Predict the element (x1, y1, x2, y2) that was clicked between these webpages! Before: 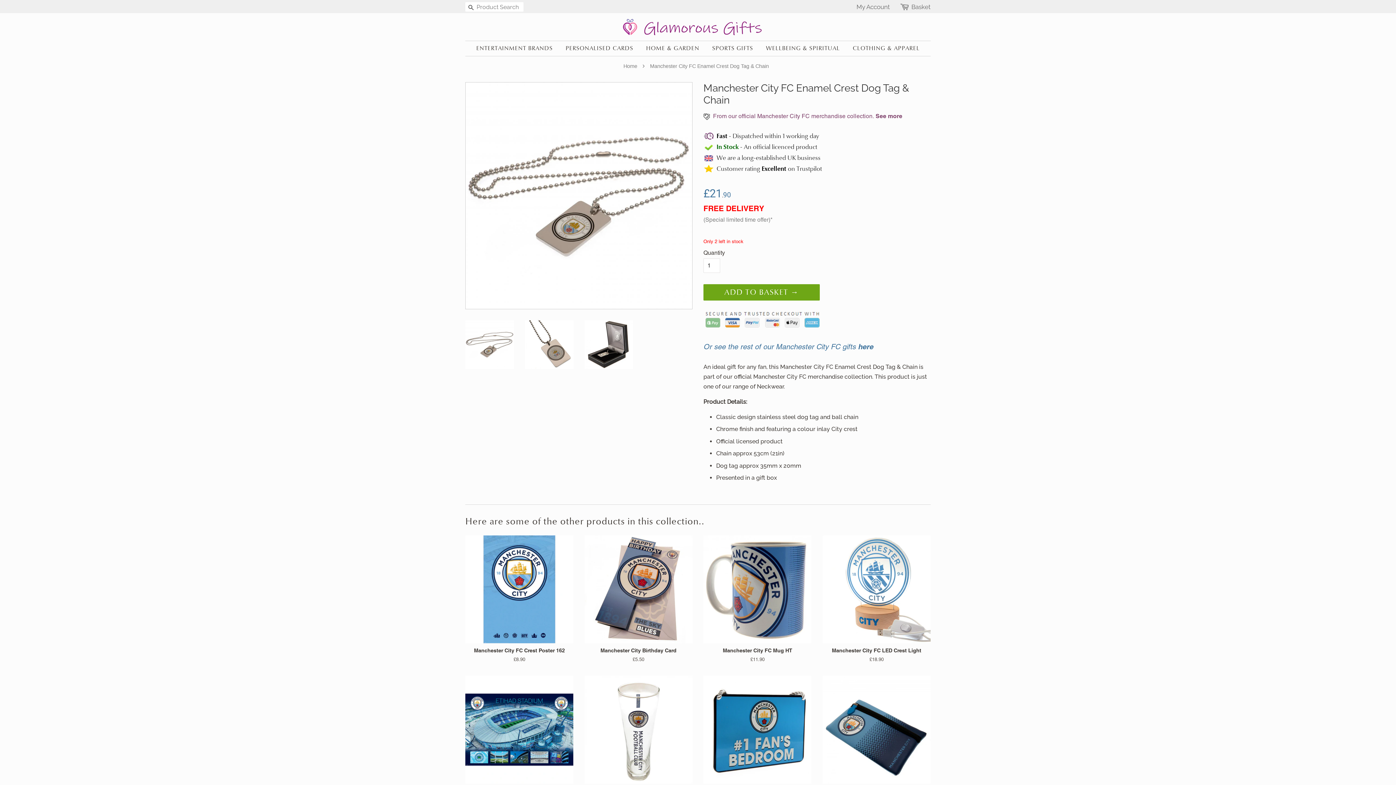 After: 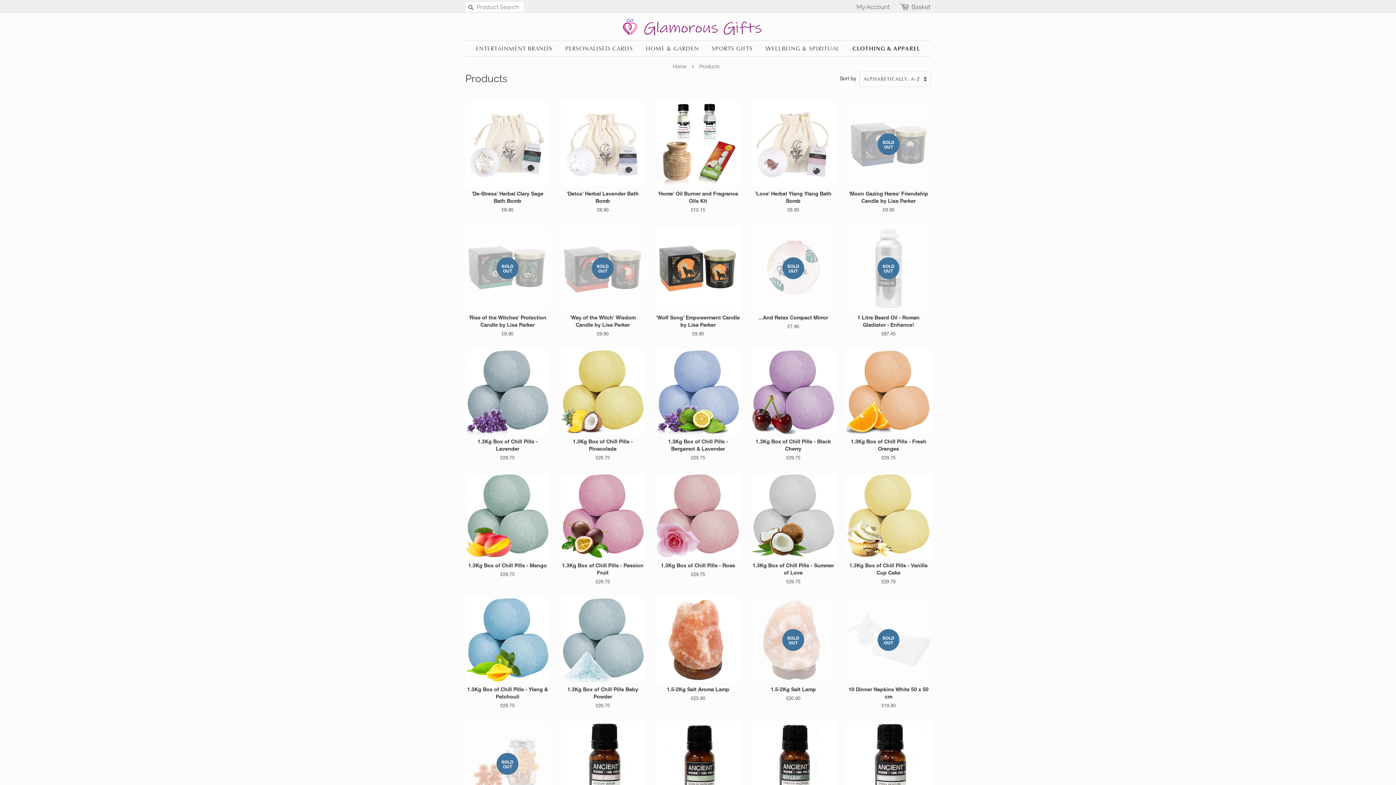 Action: bbox: (847, 41, 919, 56) label: CLOTHING & APPAREL